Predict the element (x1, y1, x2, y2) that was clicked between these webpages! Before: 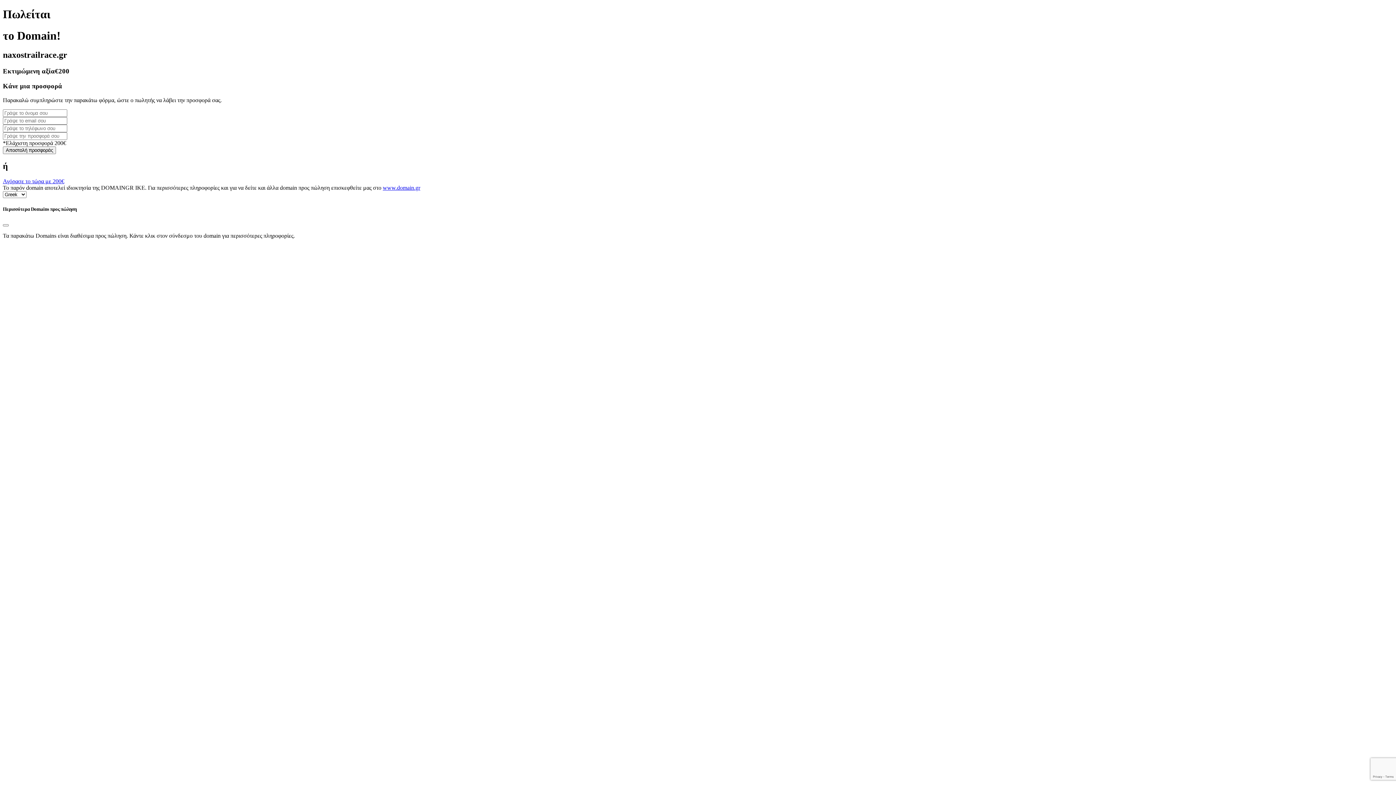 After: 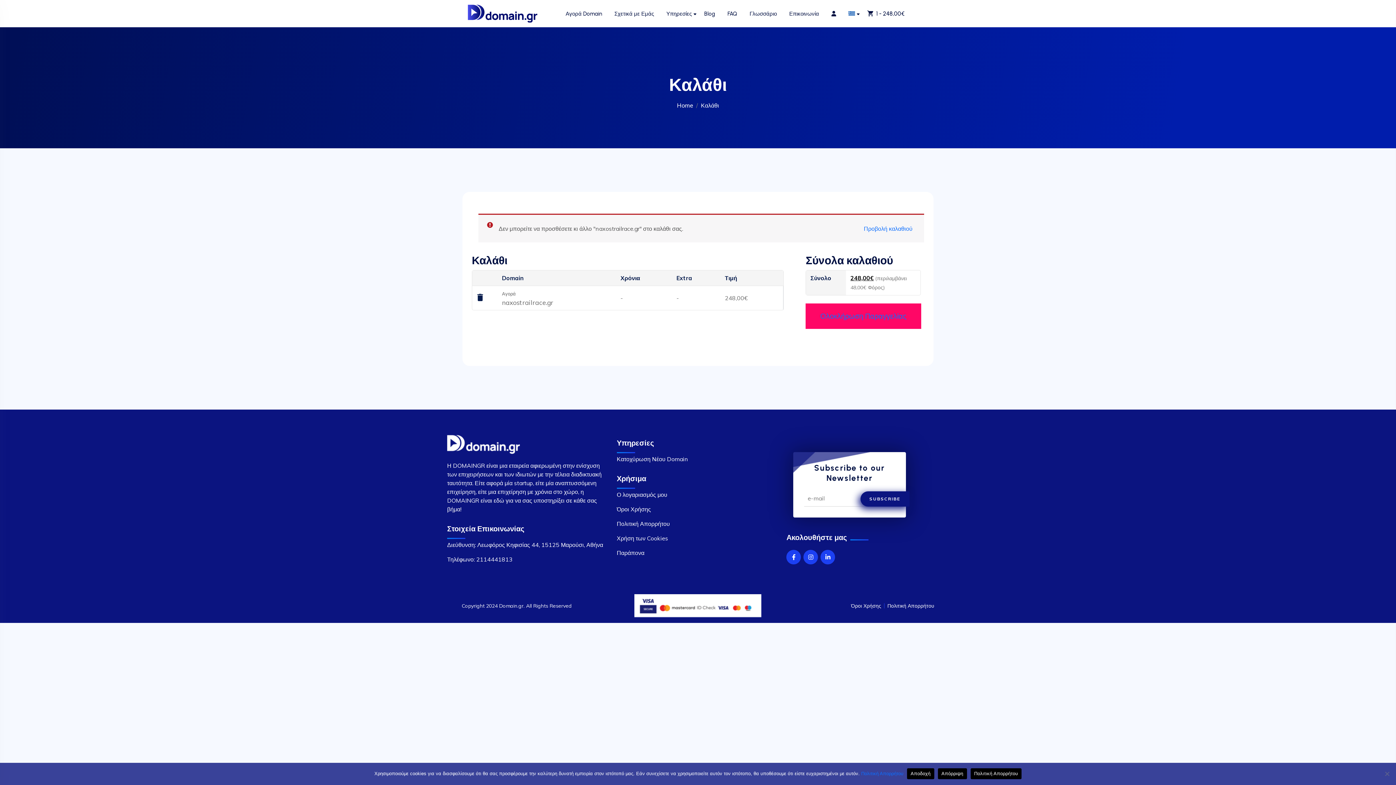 Action: bbox: (2, 178, 64, 184) label: Αγόρασε το τώρα με 200€